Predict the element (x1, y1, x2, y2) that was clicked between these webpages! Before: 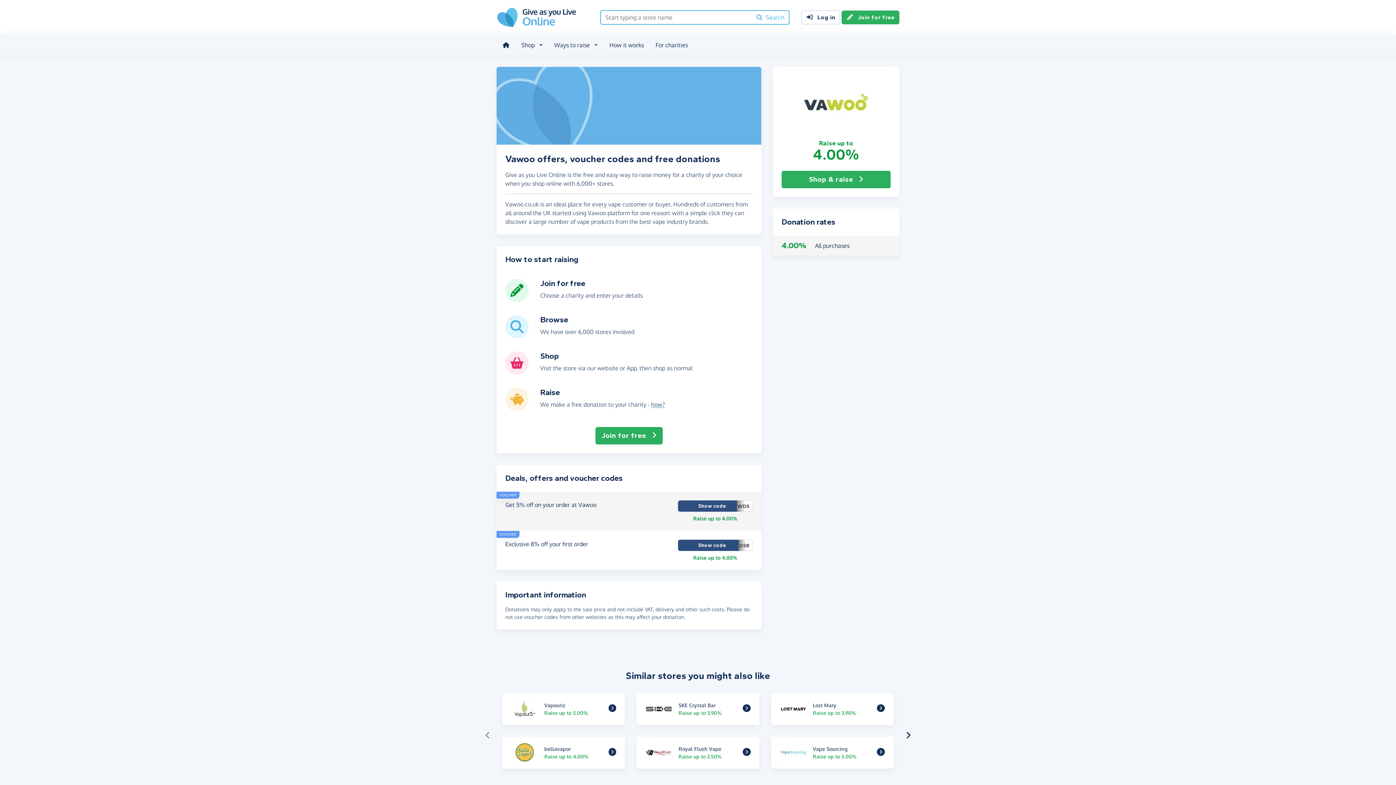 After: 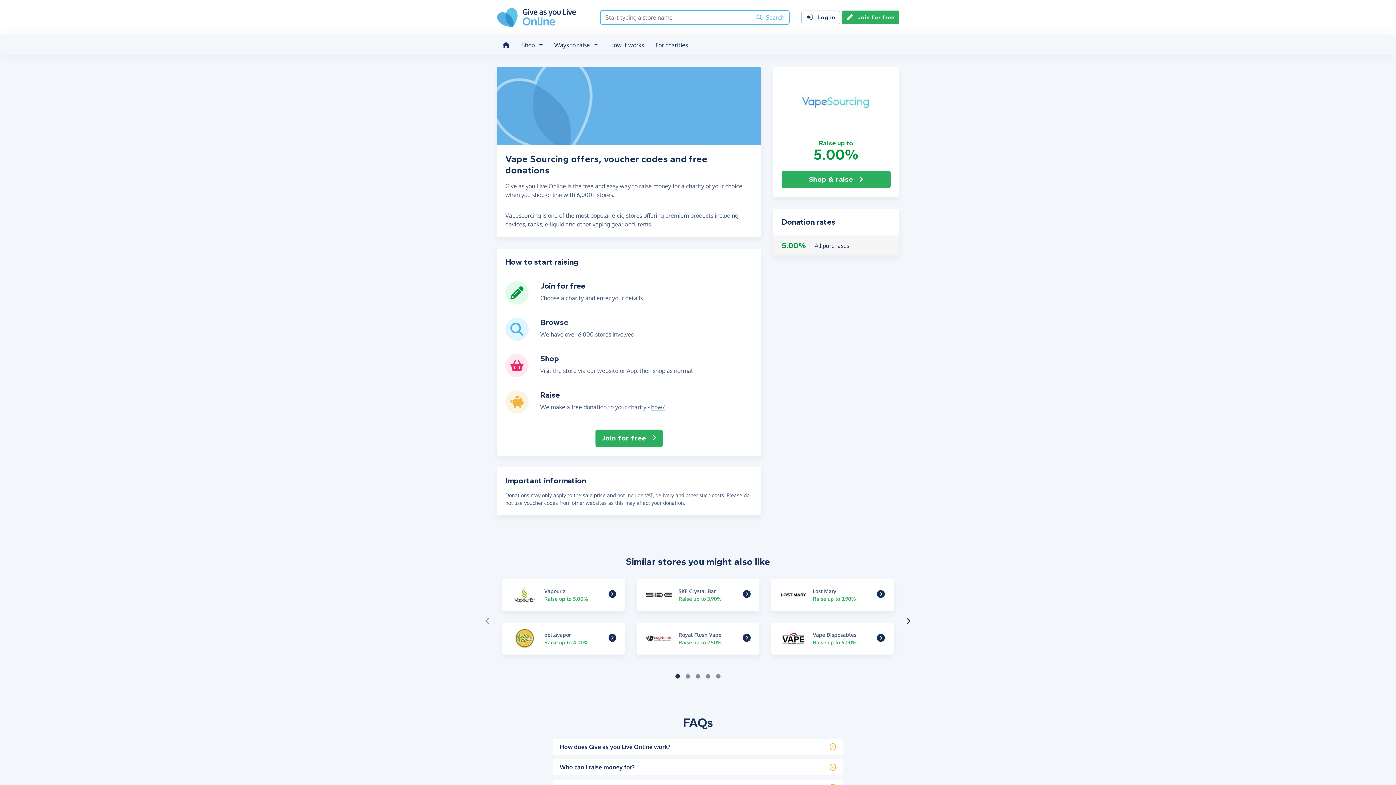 Action: bbox: (877, 749, 885, 757) label: Vape Sourcing